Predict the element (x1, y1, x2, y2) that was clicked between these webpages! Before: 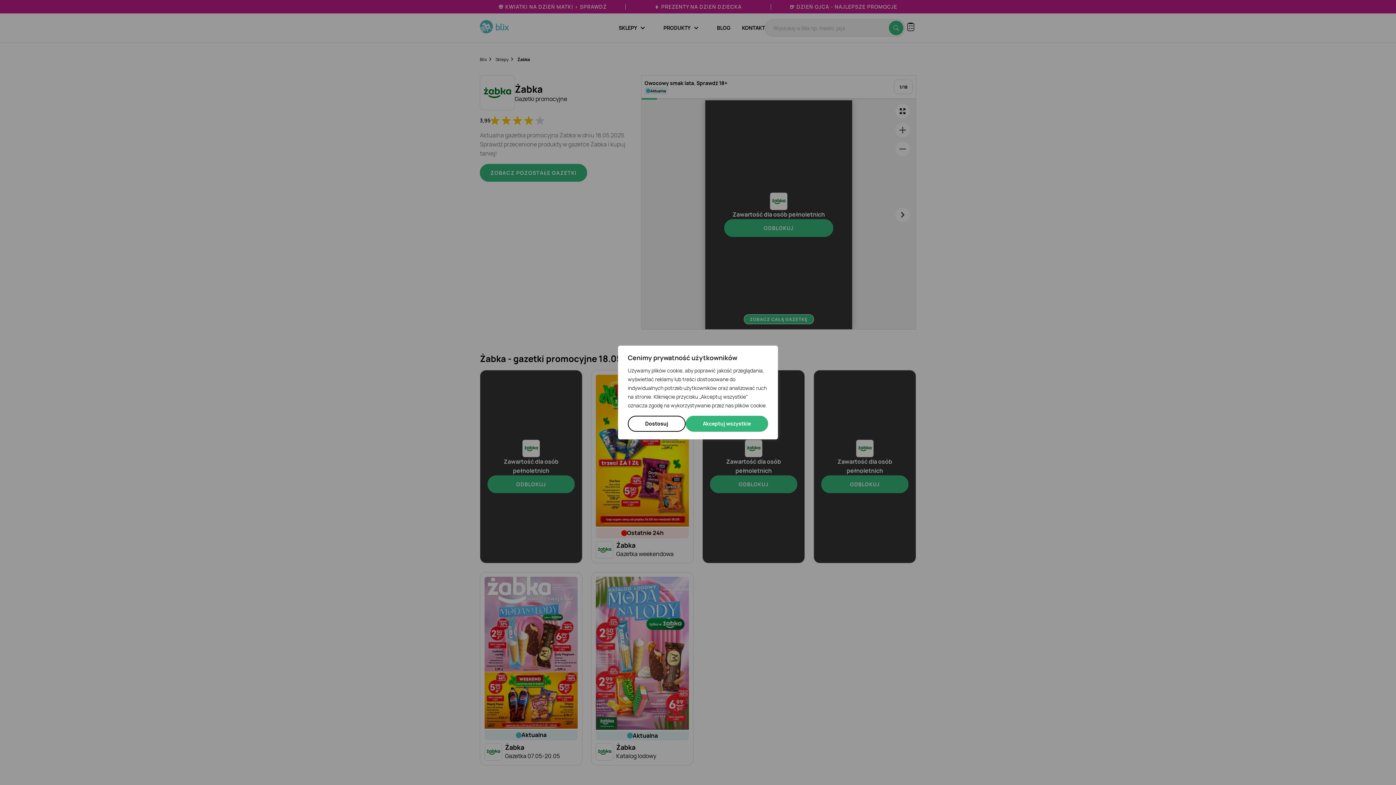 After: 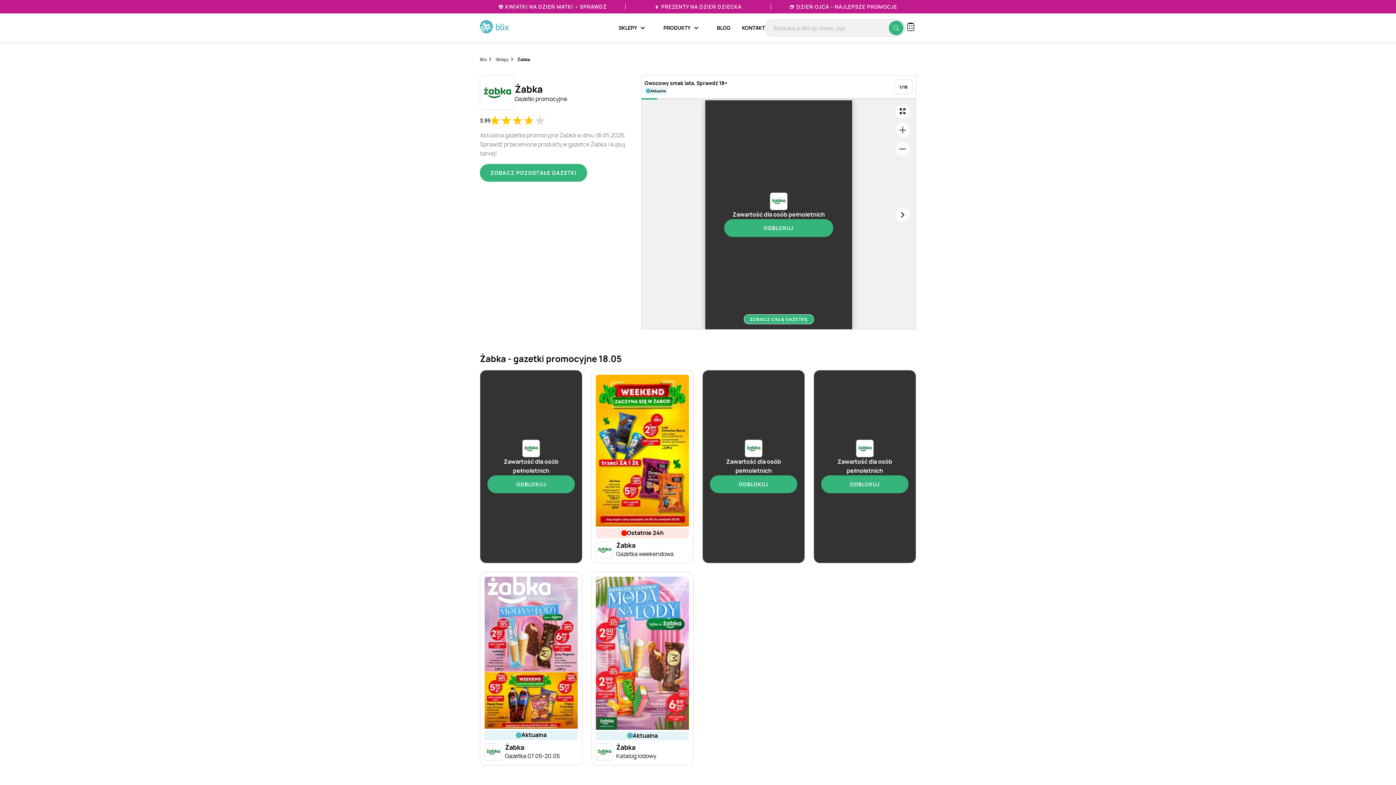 Action: label: Akceptuj wszystkie bbox: (685, 416, 768, 432)